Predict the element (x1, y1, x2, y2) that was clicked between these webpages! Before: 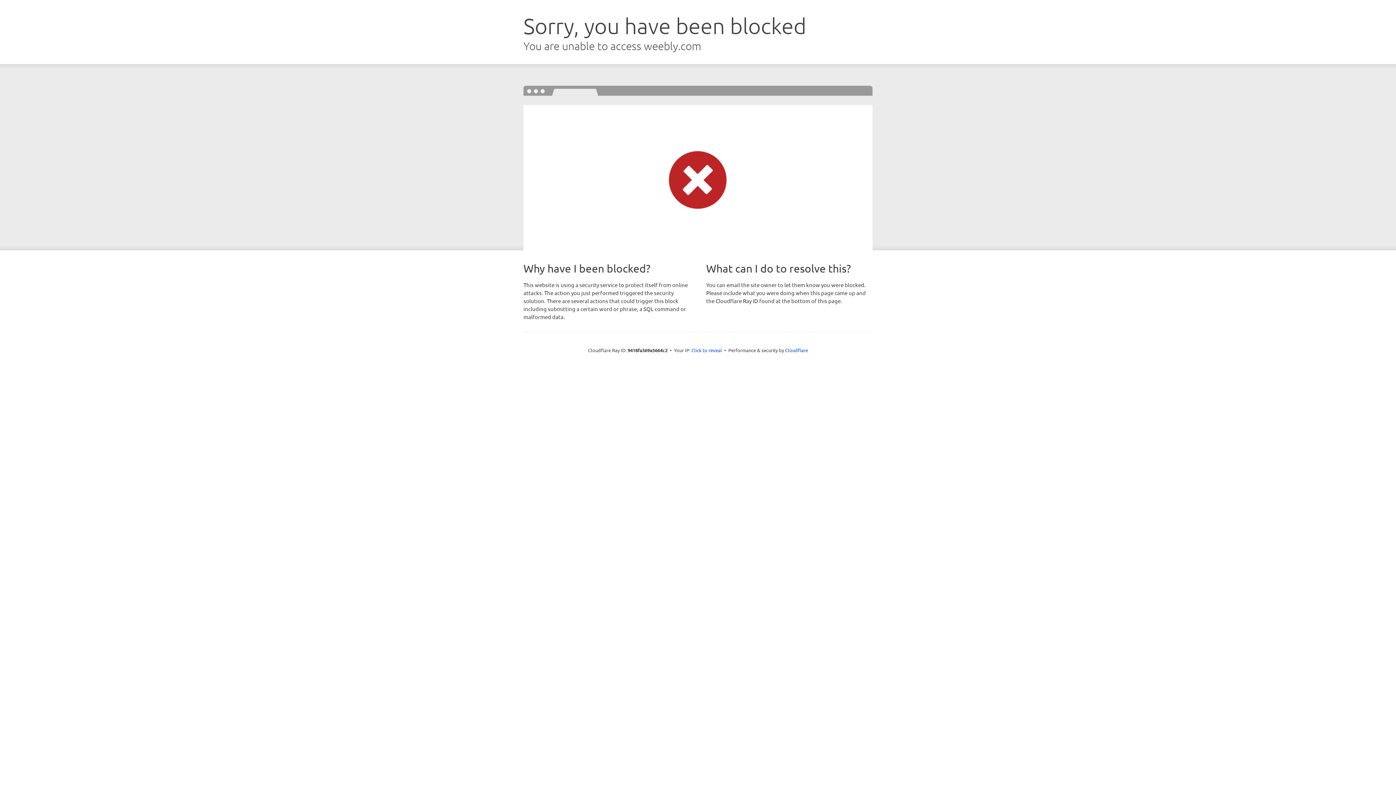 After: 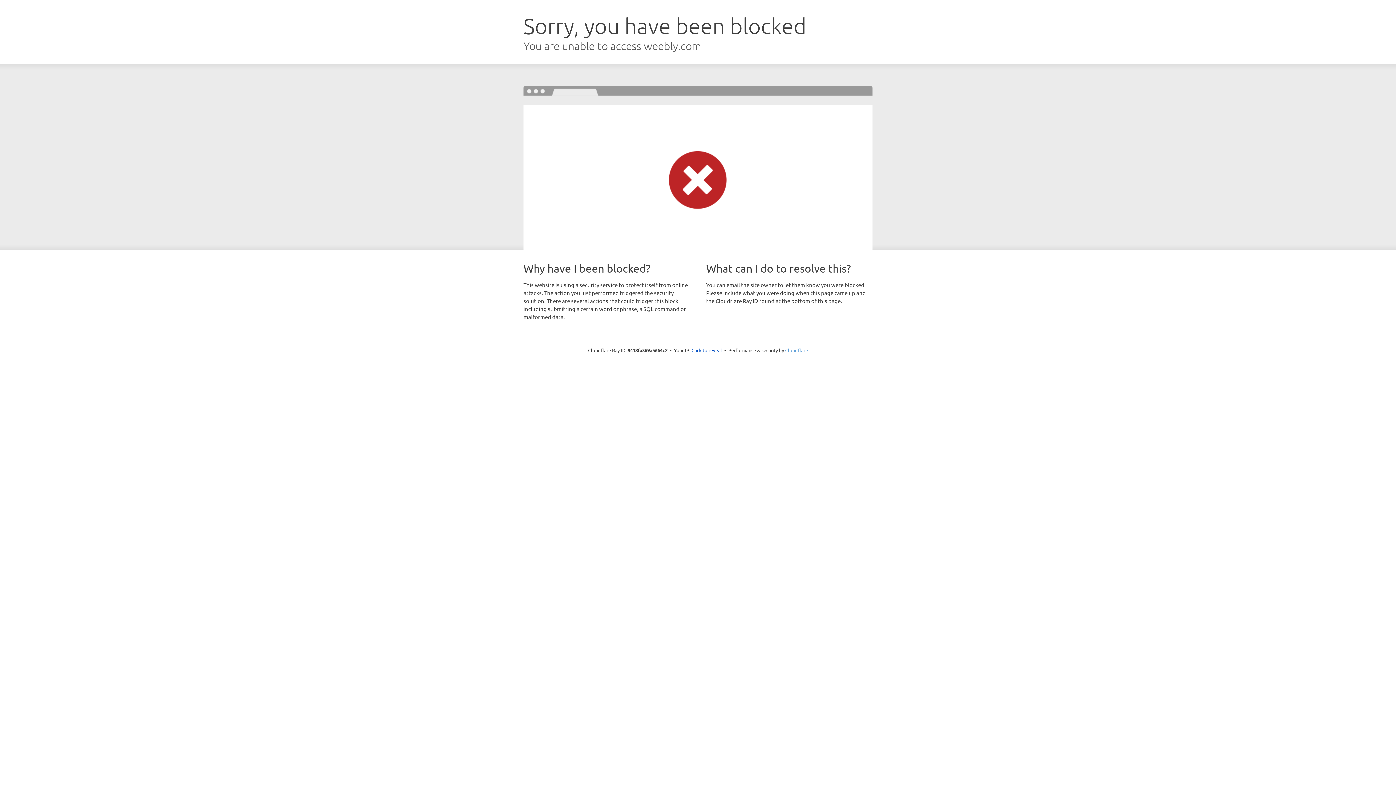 Action: bbox: (785, 347, 808, 353) label: Cloudflare